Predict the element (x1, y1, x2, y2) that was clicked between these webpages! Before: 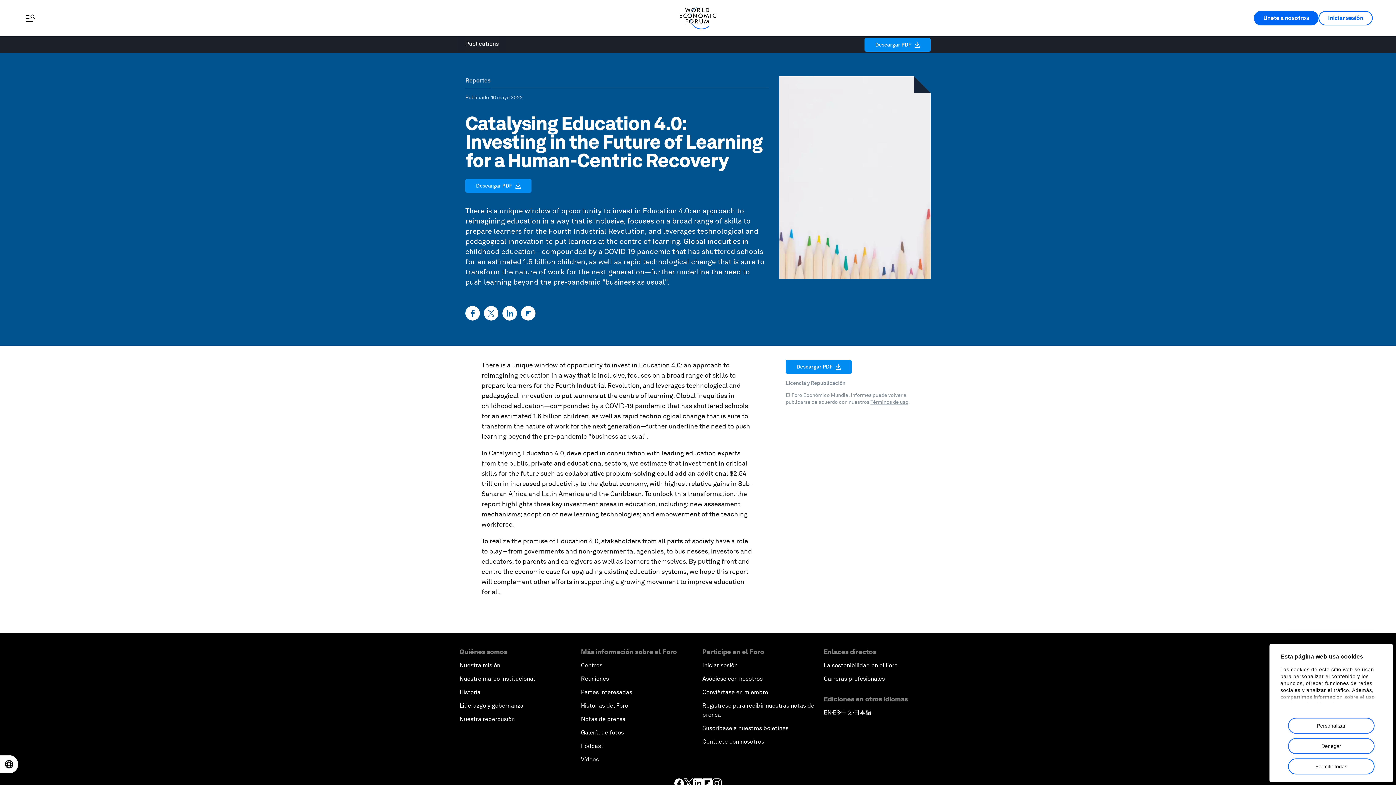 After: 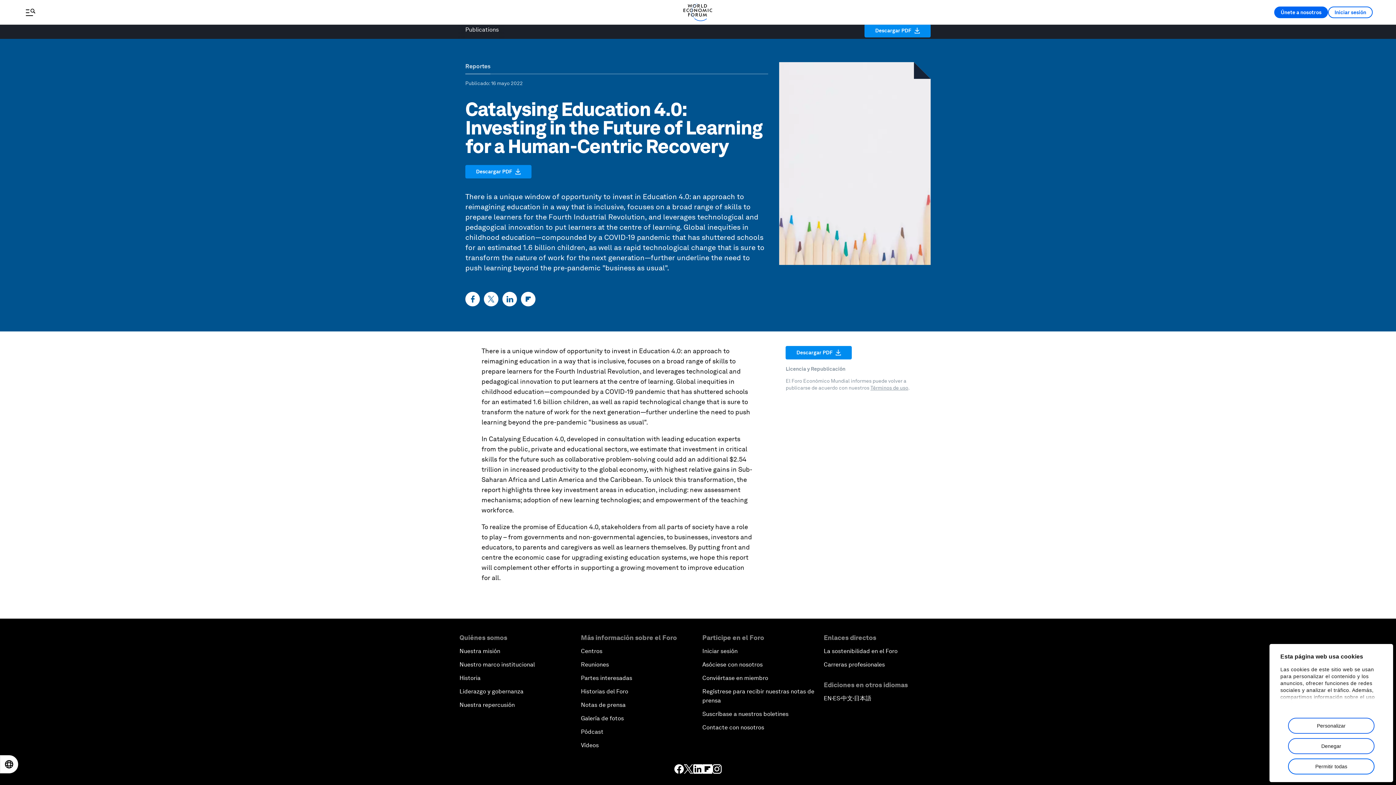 Action: bbox: (702, 778, 712, 788)